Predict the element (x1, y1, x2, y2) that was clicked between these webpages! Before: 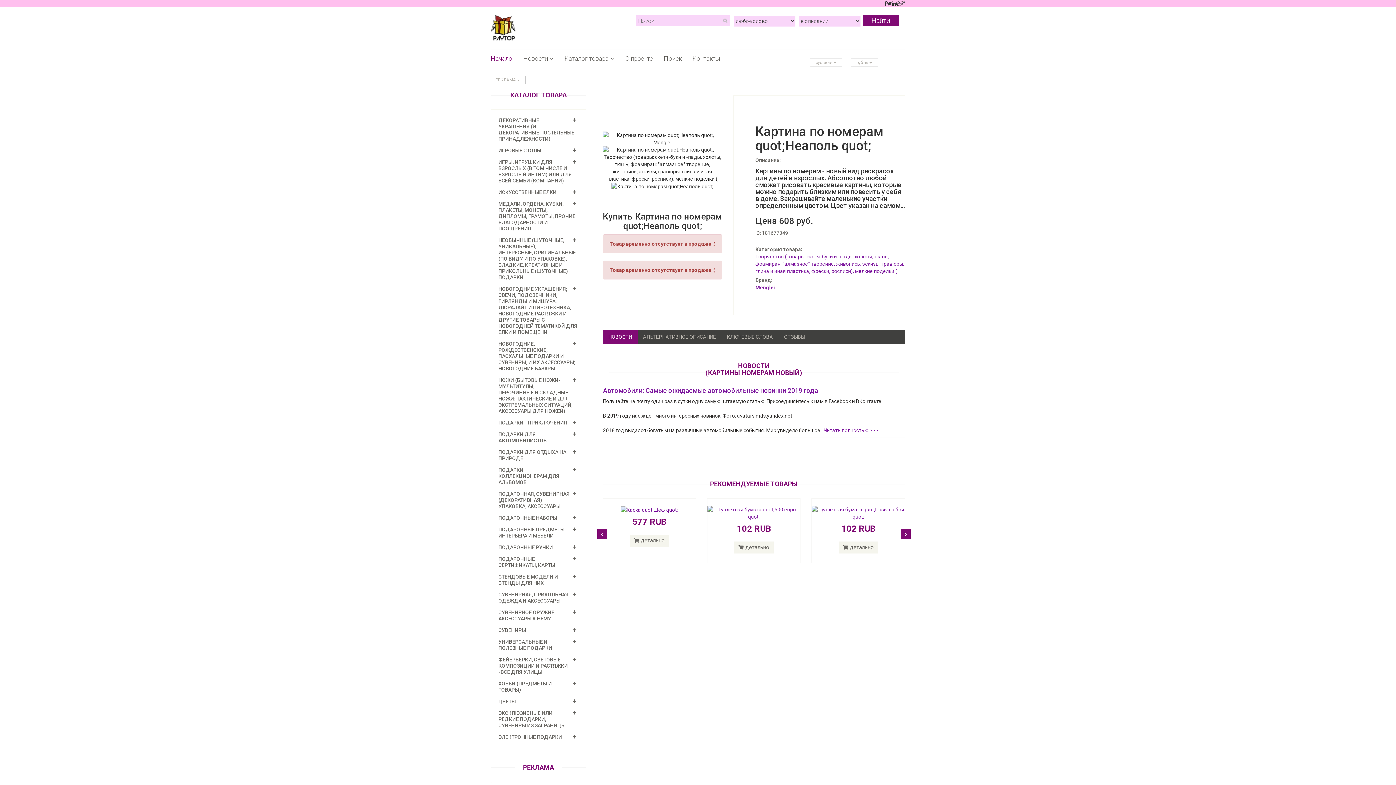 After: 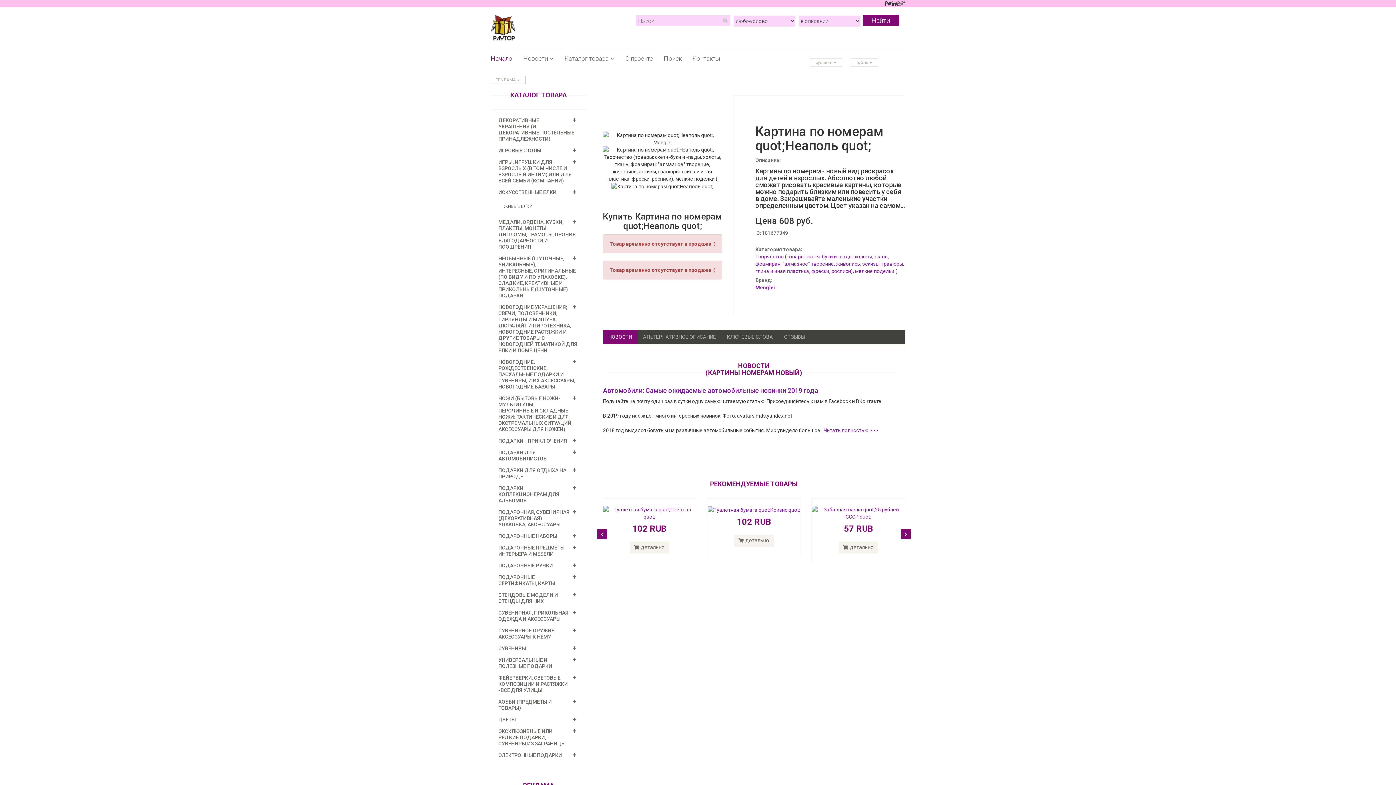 Action: bbox: (498, 189, 556, 195) label: ИСКУССТВЕННЫЕ ЕЛКИ